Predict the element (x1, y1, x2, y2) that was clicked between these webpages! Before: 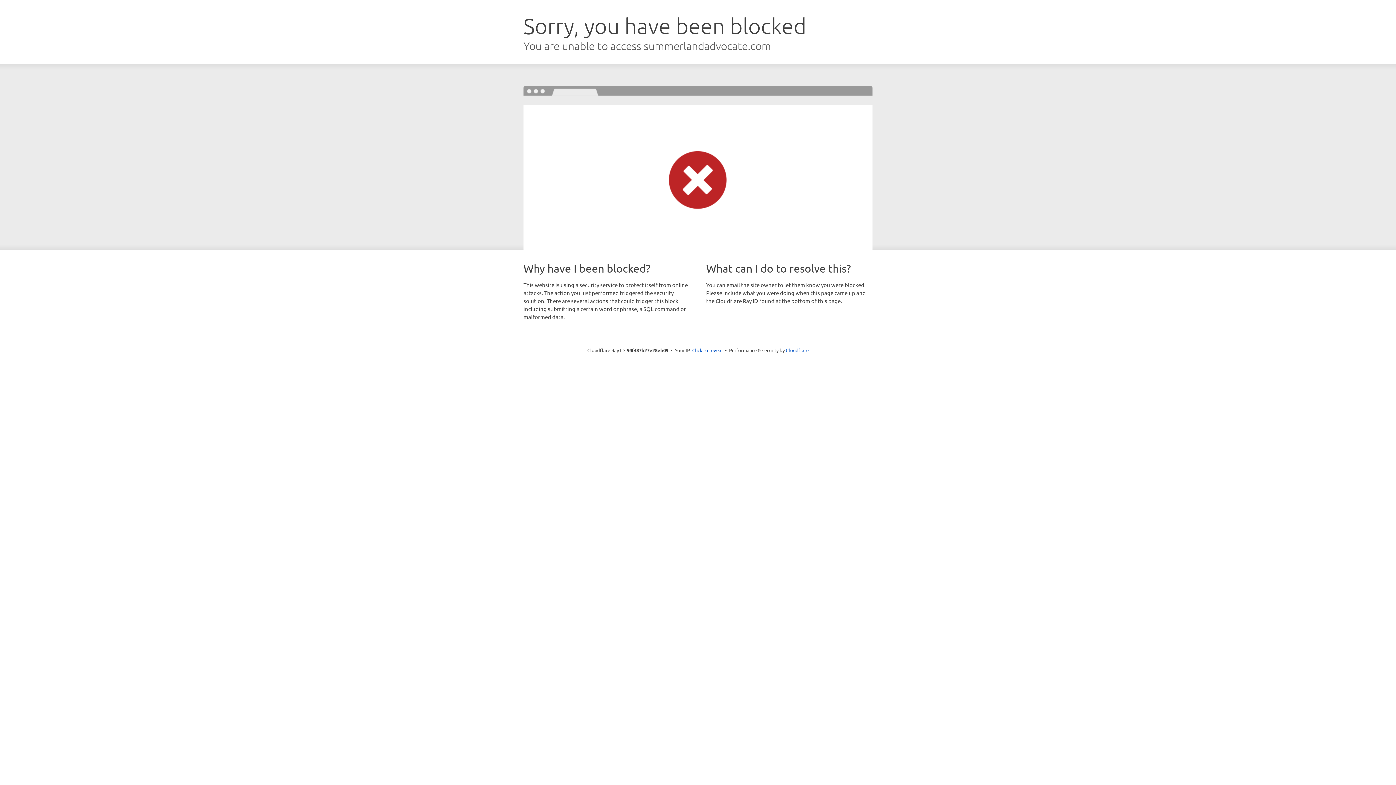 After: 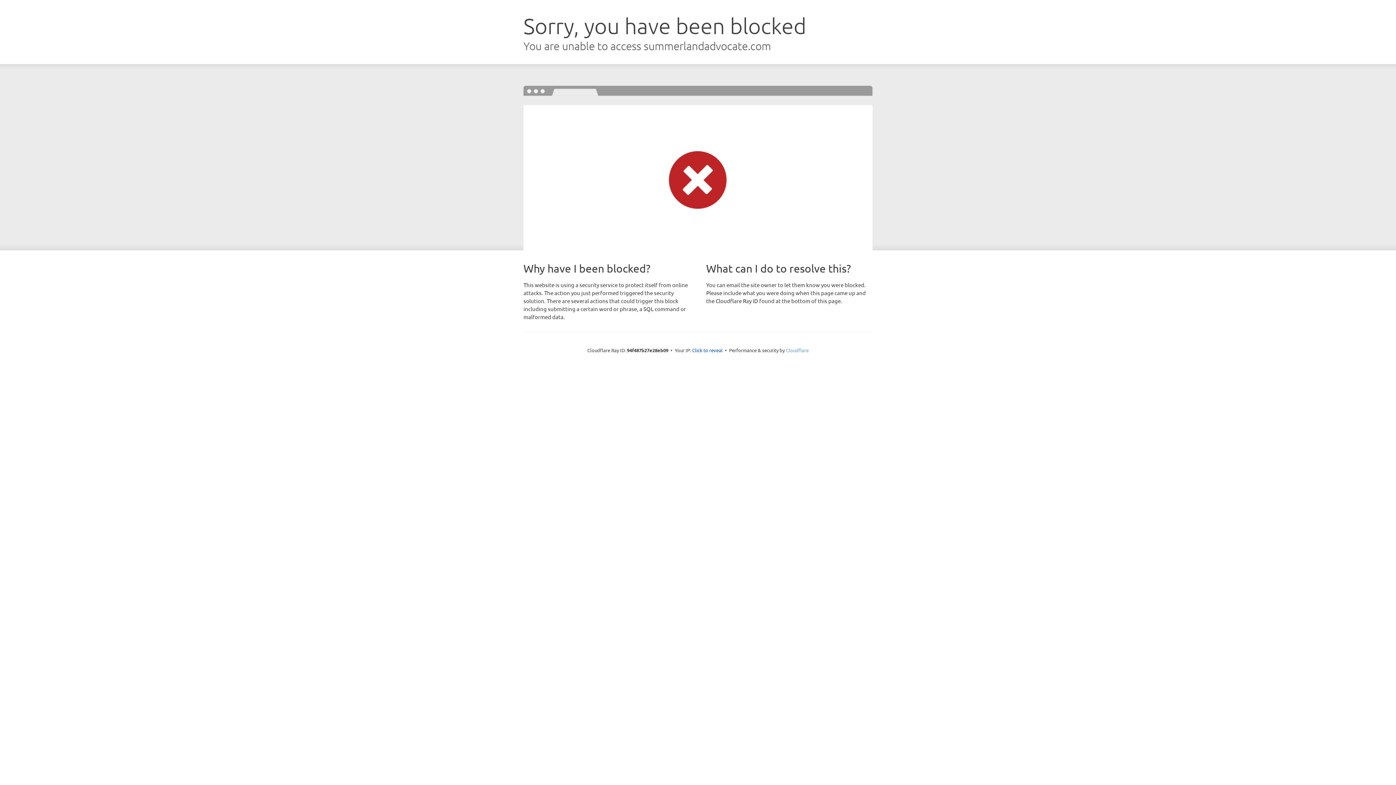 Action: label: Cloudflare bbox: (786, 347, 808, 353)